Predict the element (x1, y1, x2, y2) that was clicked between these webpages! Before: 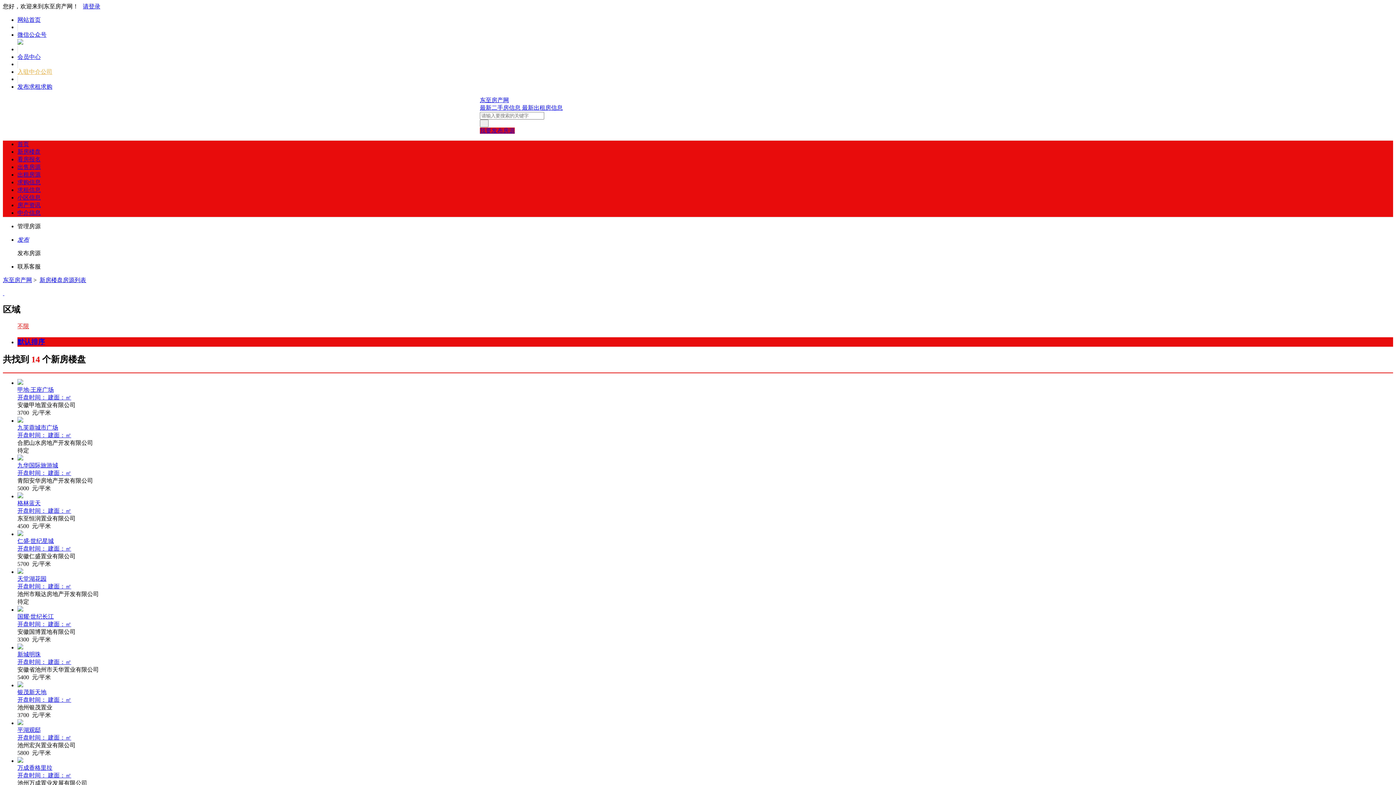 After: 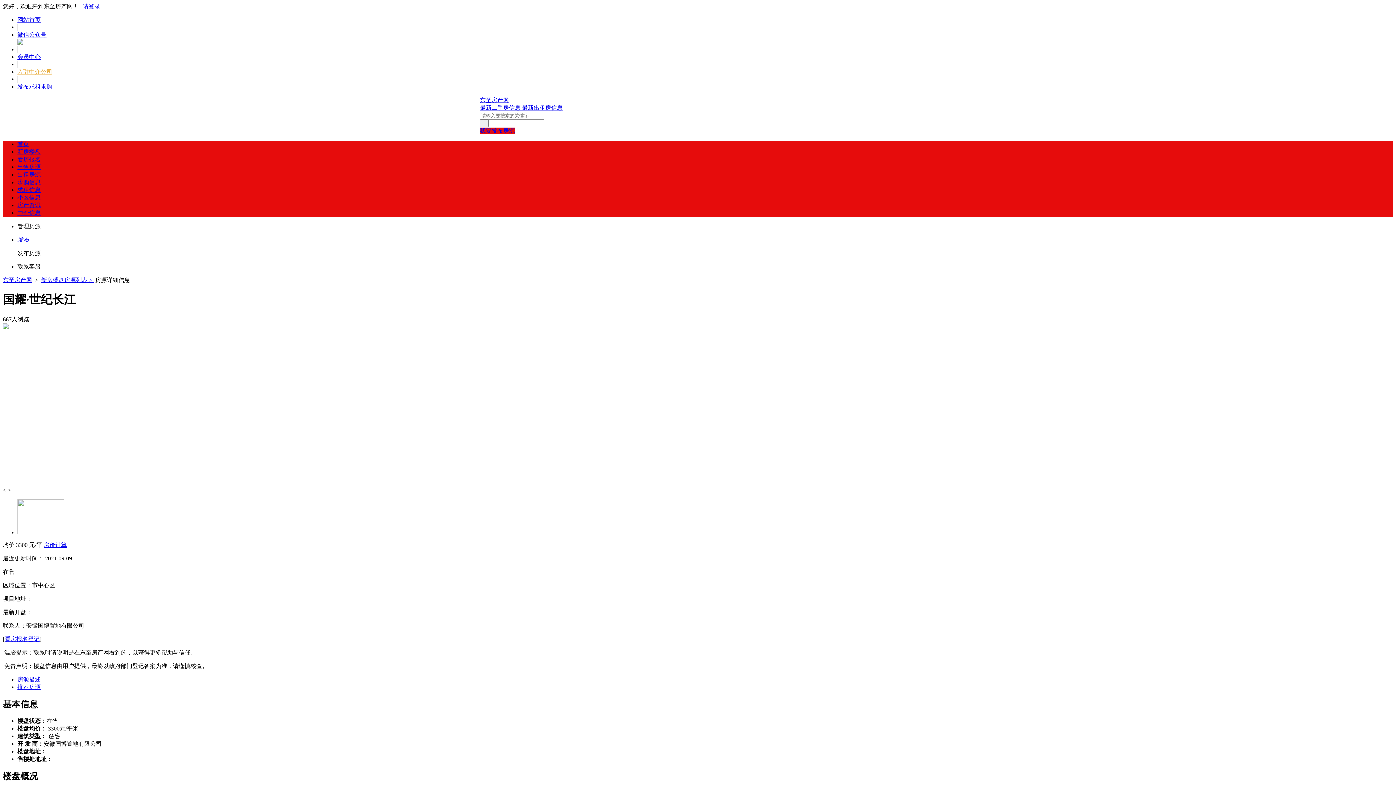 Action: label: 国耀·世纪长江 bbox: (17, 613, 53, 620)